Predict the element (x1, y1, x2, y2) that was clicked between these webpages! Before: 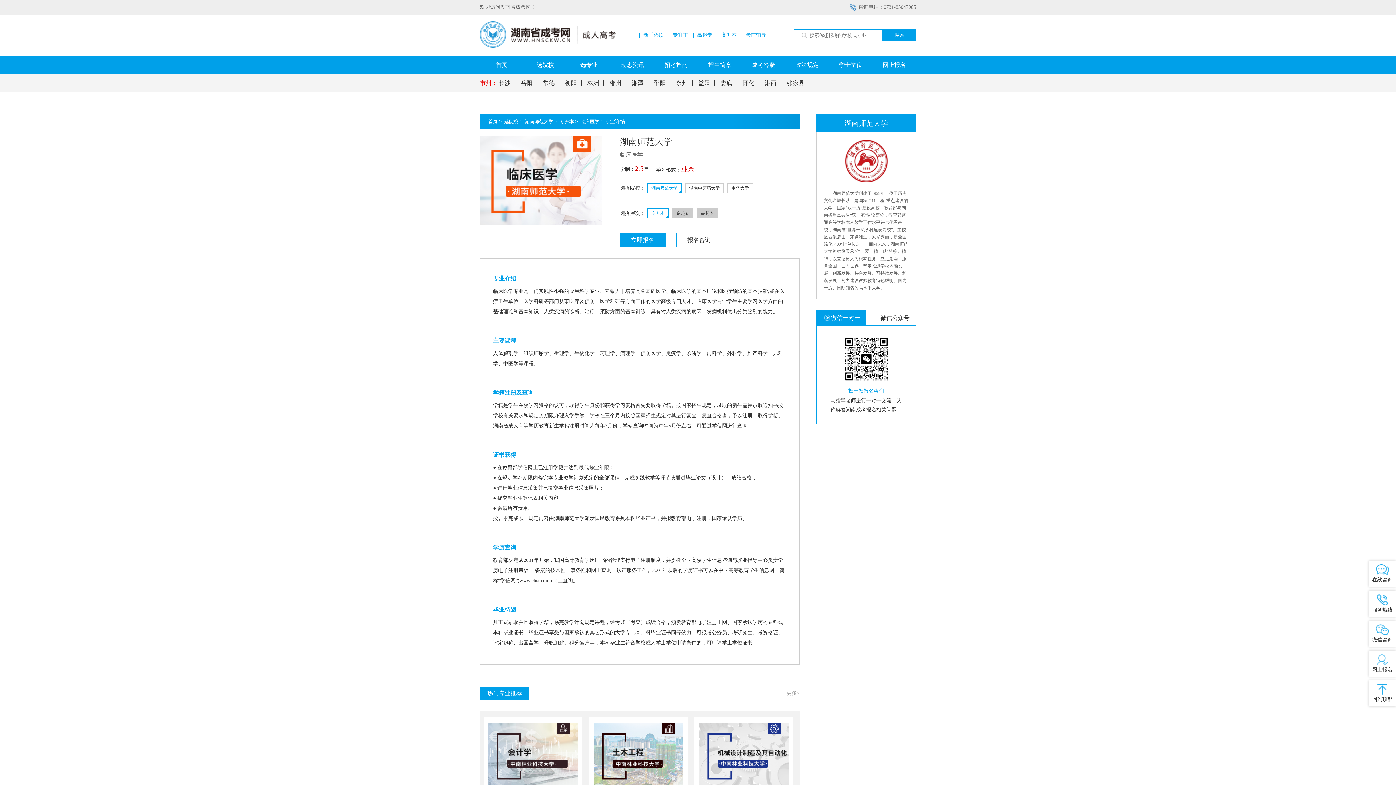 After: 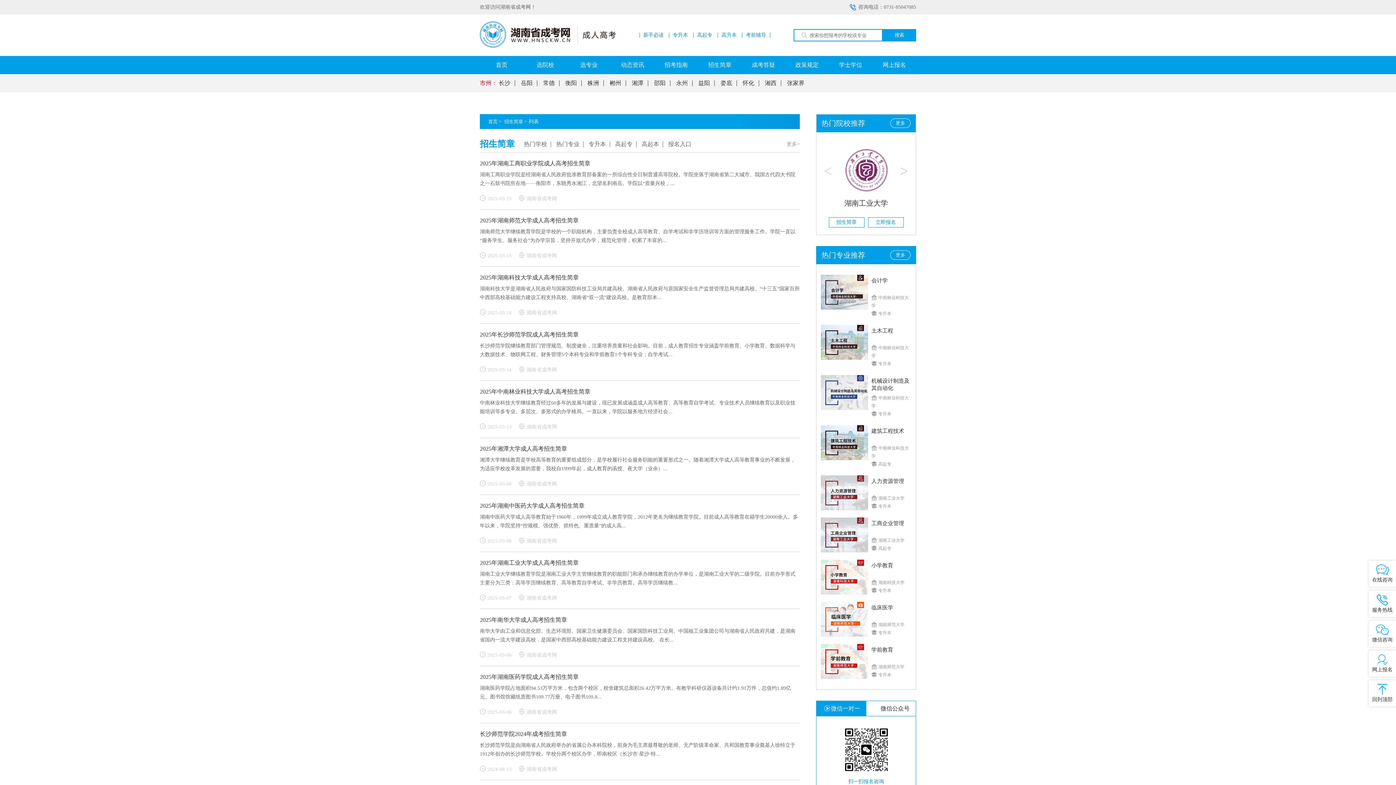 Action: label: 招生简章 bbox: (698, 56, 741, 74)